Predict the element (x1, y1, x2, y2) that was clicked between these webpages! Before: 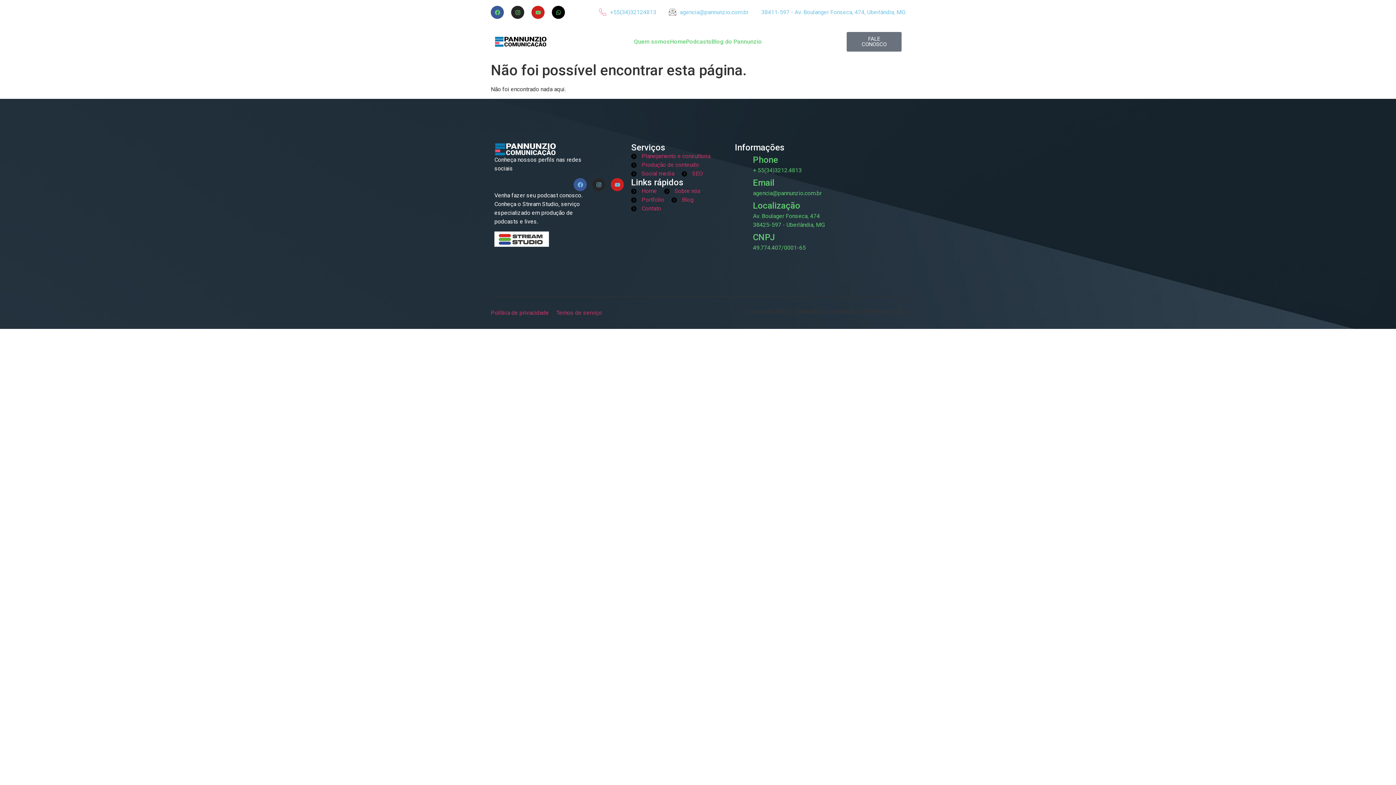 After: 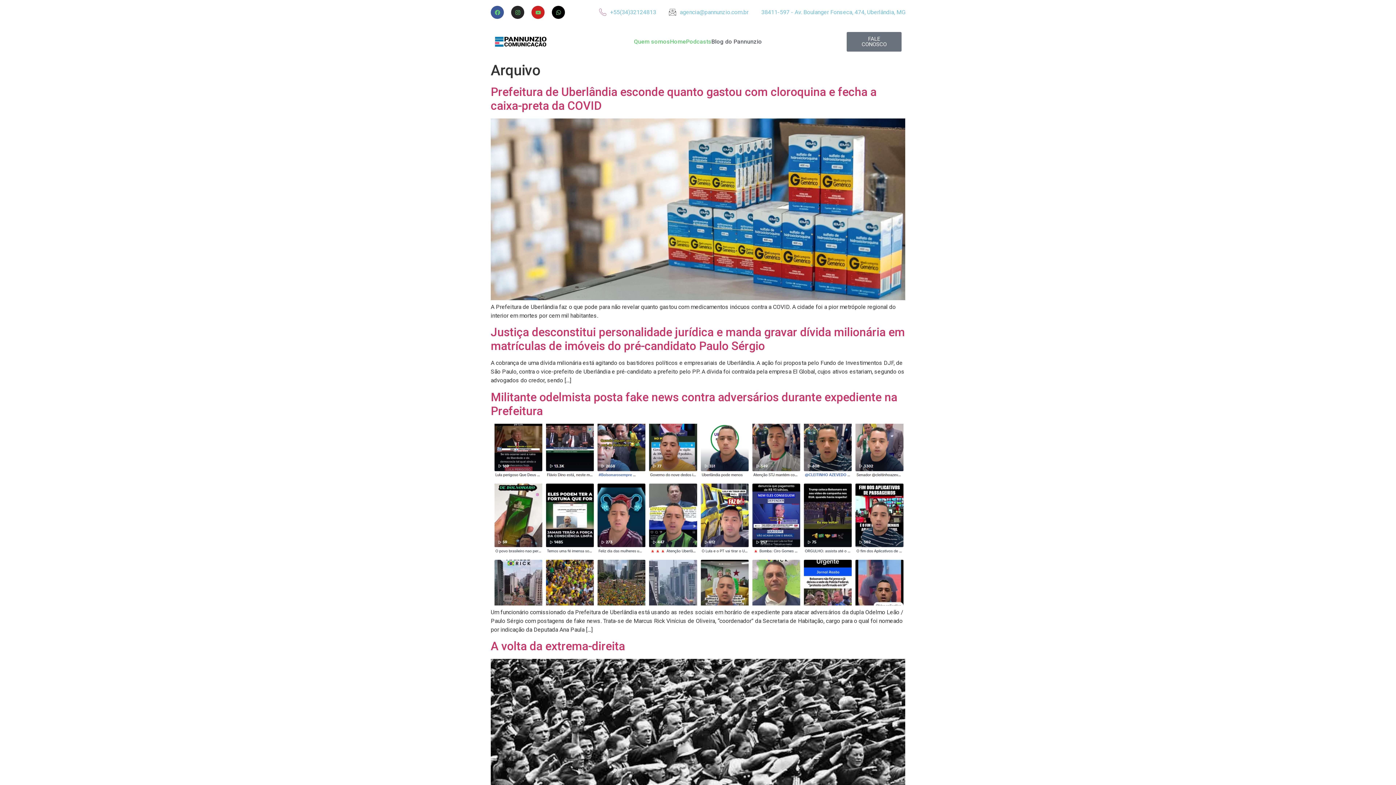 Action: bbox: (711, 37, 762, 46) label: Blog do Pannunzio